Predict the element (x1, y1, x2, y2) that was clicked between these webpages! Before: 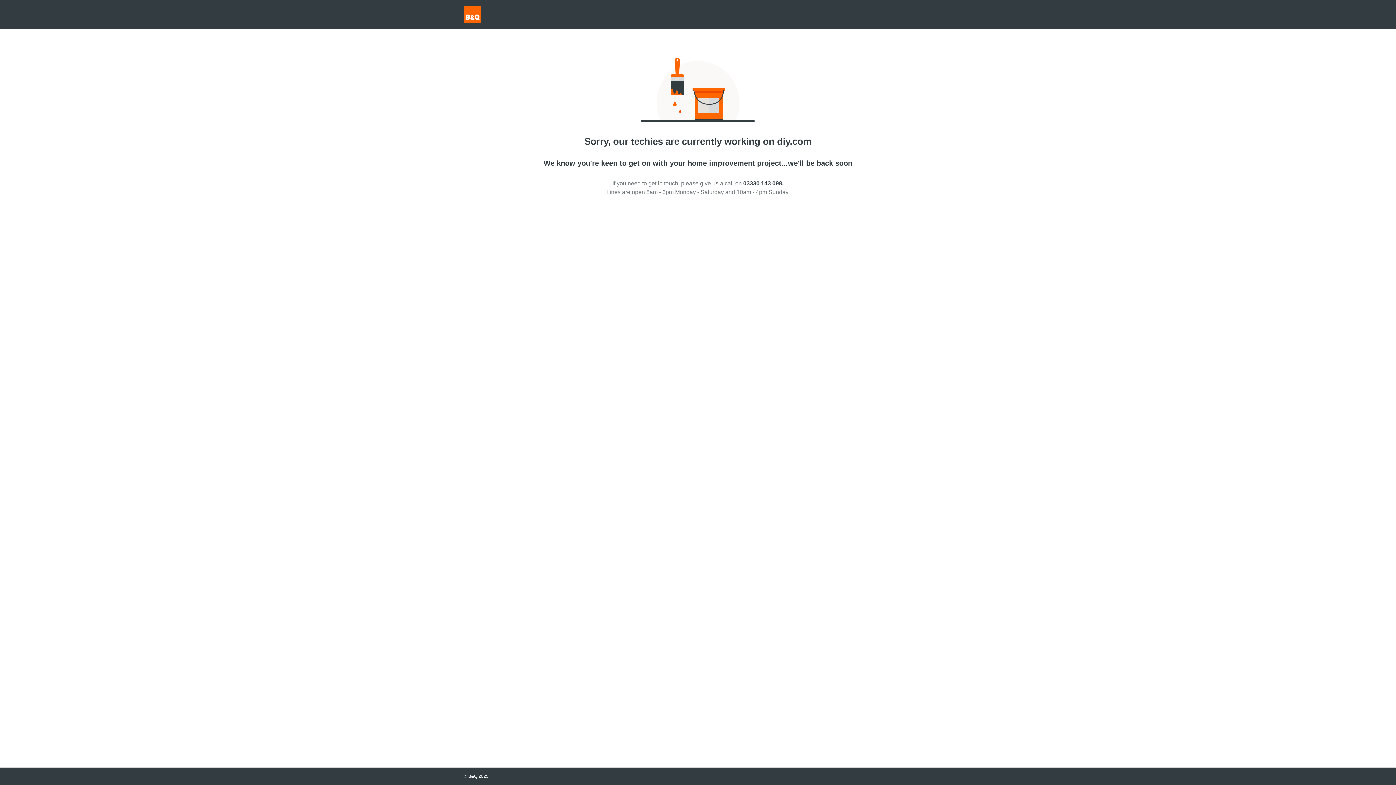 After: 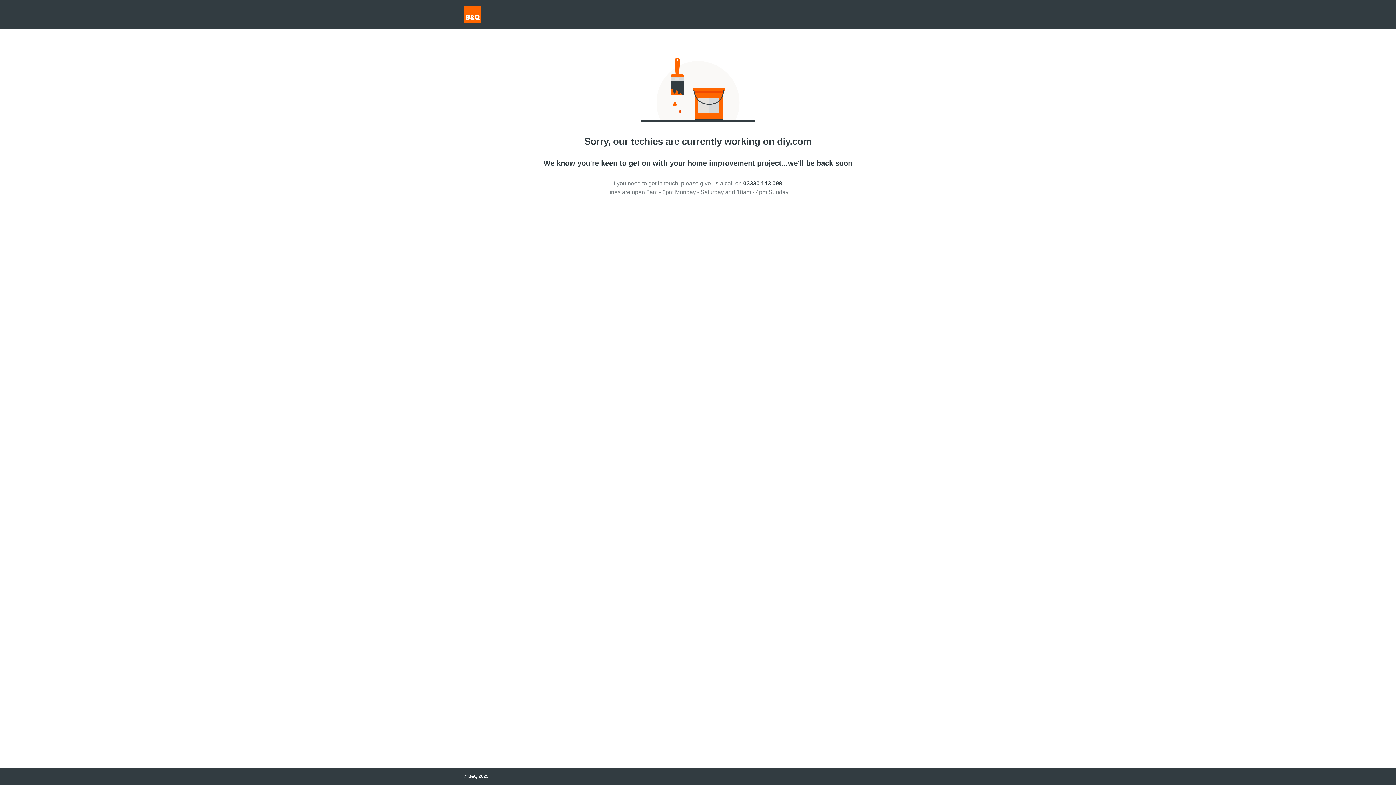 Action: bbox: (743, 180, 783, 186) label: 03330 143 098.